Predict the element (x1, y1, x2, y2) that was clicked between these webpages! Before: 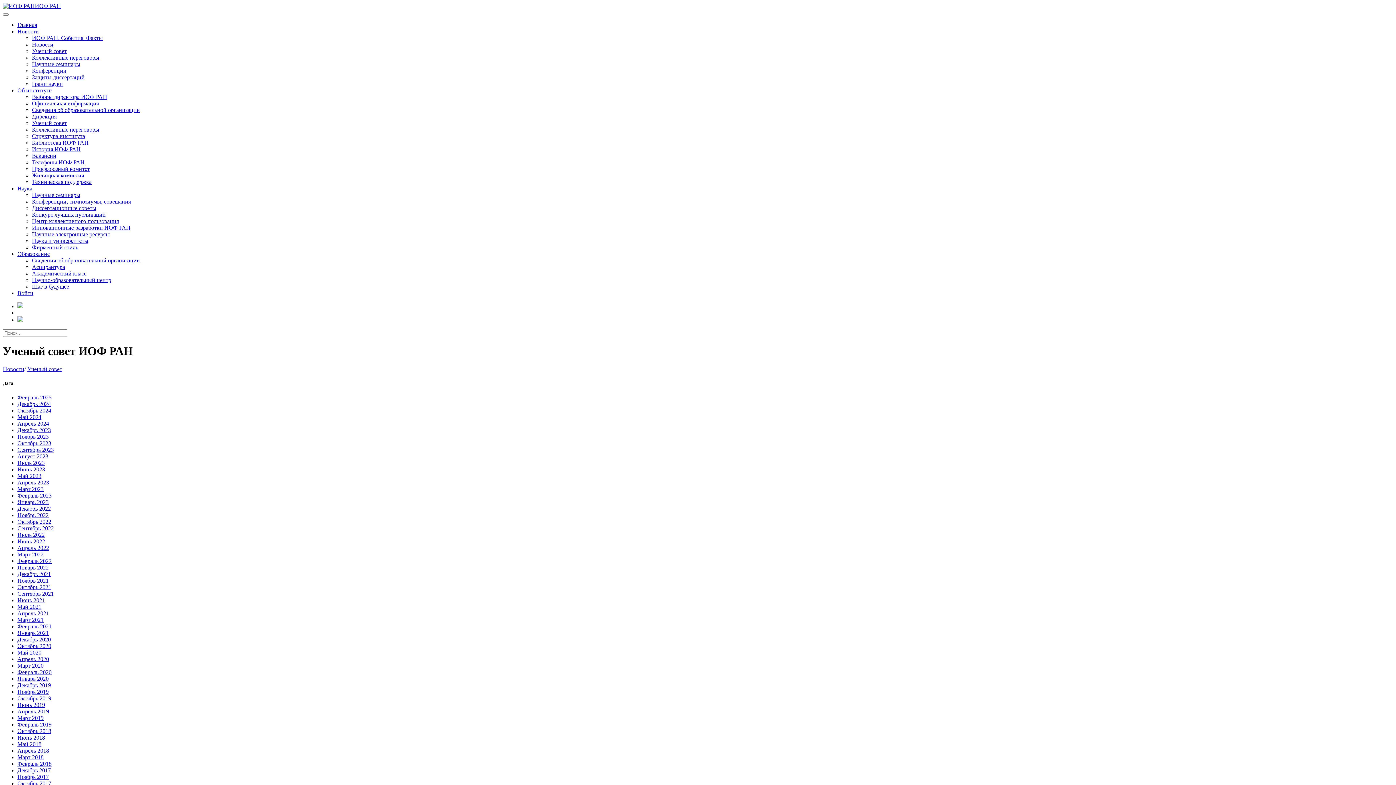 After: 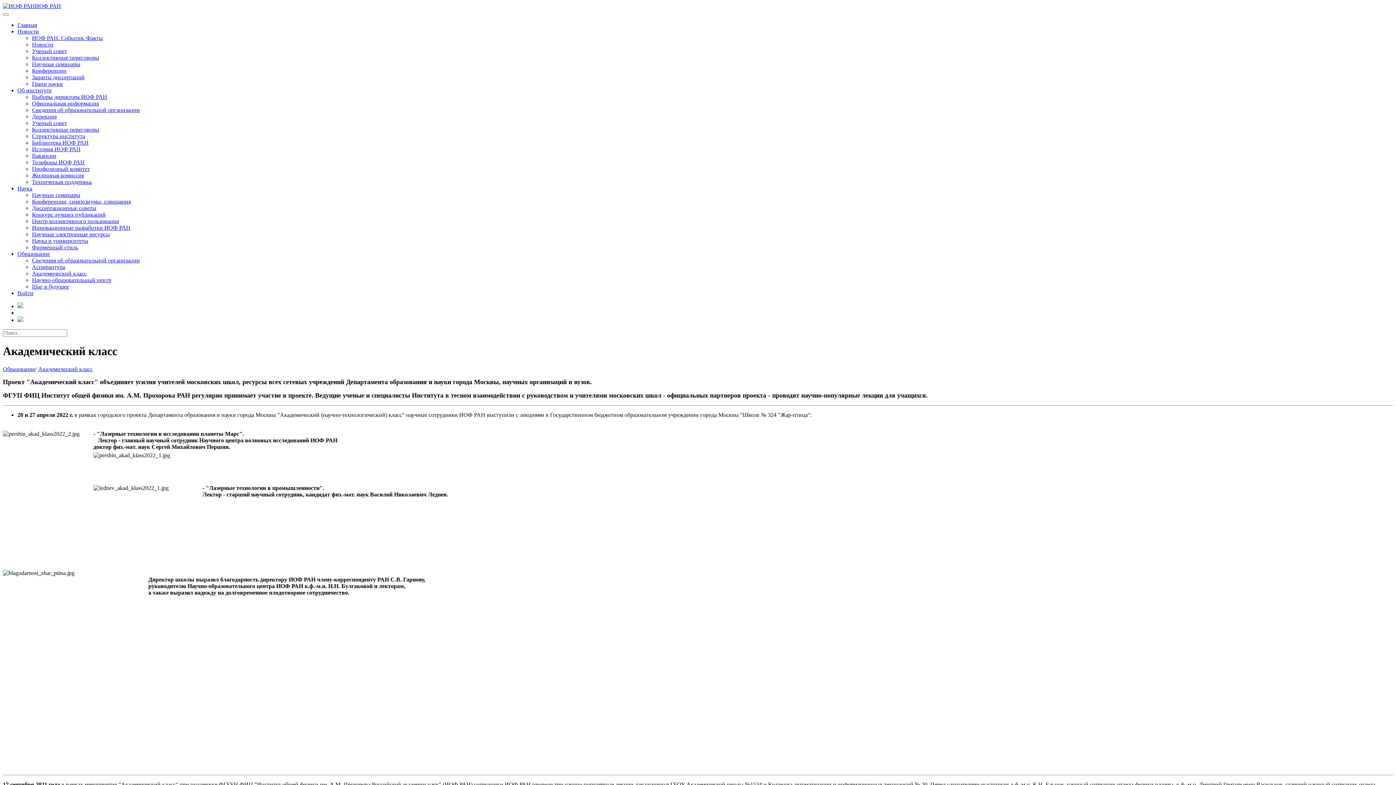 Action: label: Академический класс bbox: (32, 270, 86, 276)